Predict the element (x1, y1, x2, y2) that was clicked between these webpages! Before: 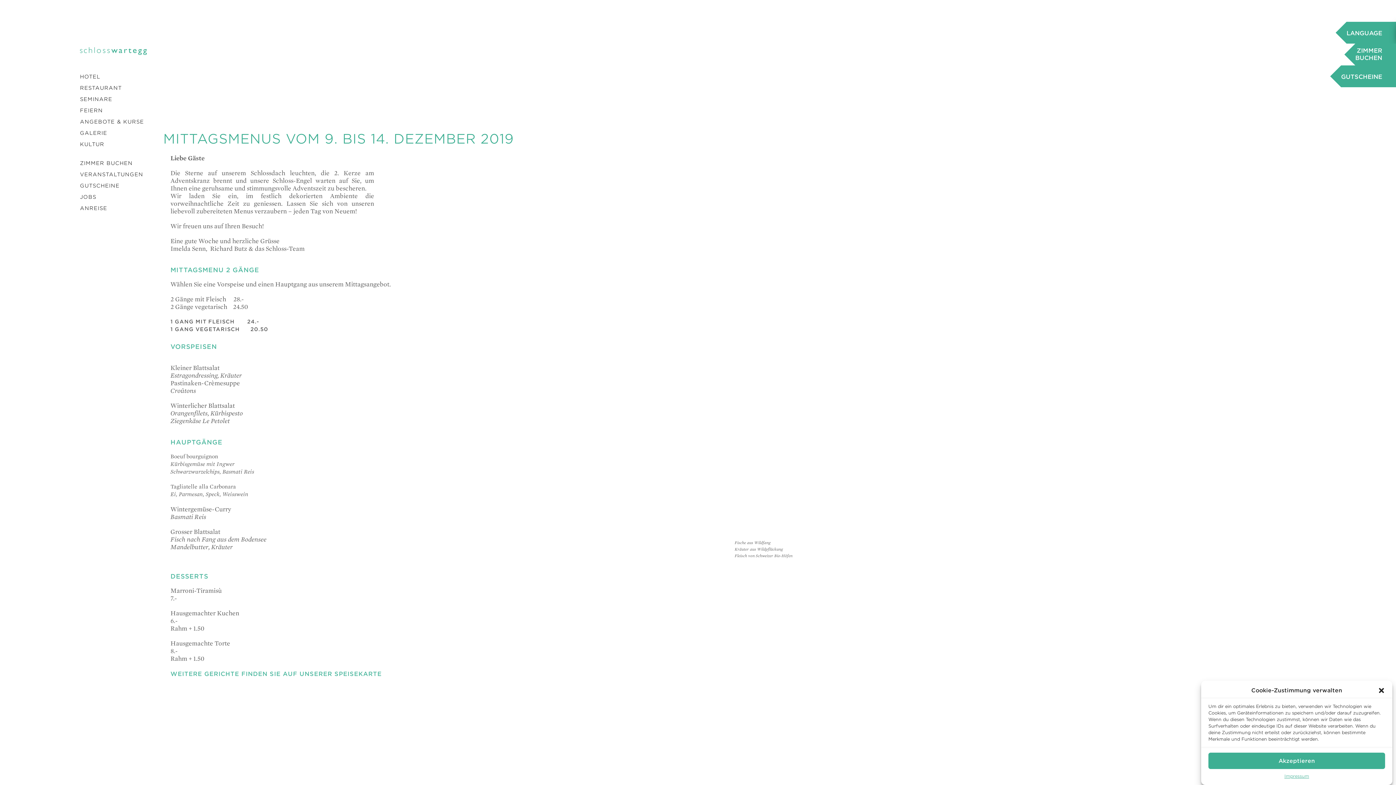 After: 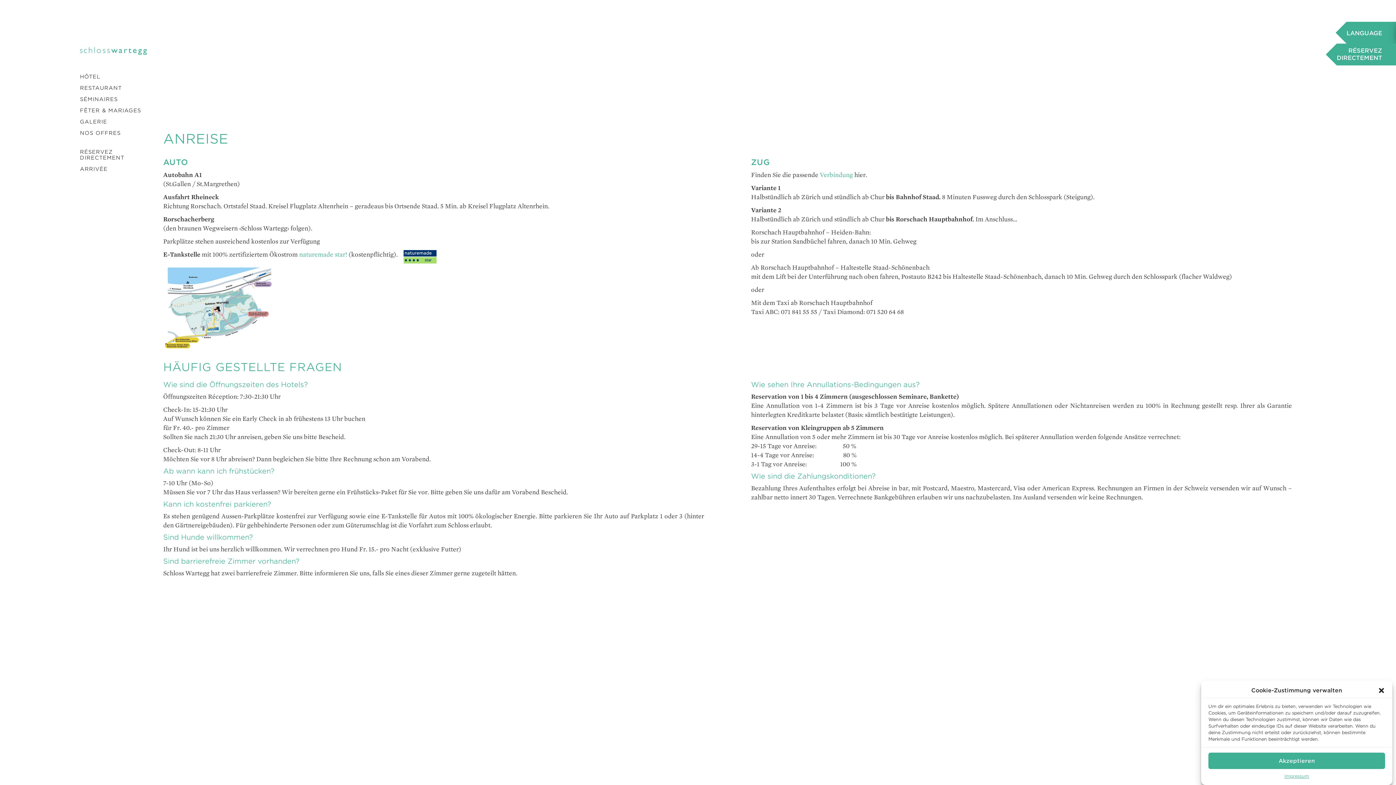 Action: bbox: (69, 204, 157, 212) label: ANREISE